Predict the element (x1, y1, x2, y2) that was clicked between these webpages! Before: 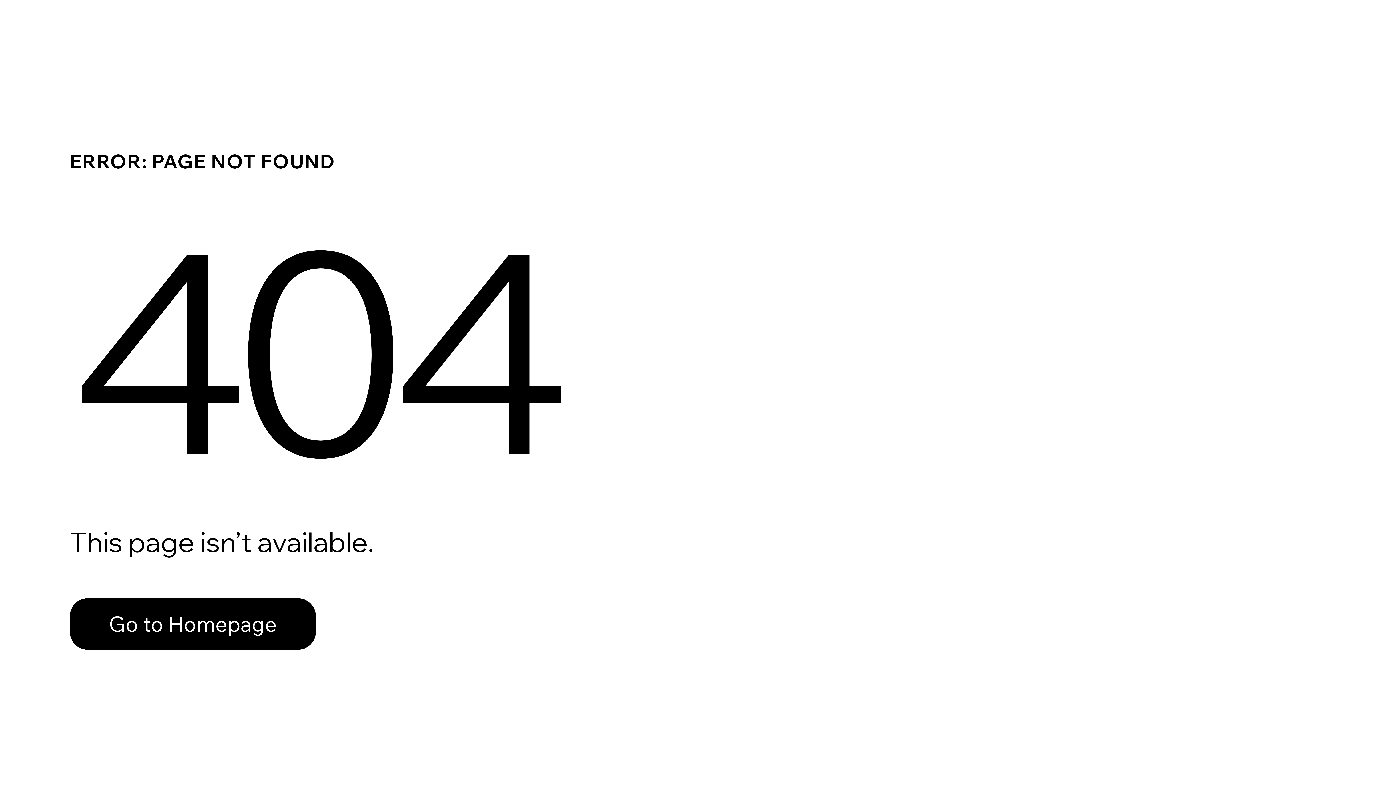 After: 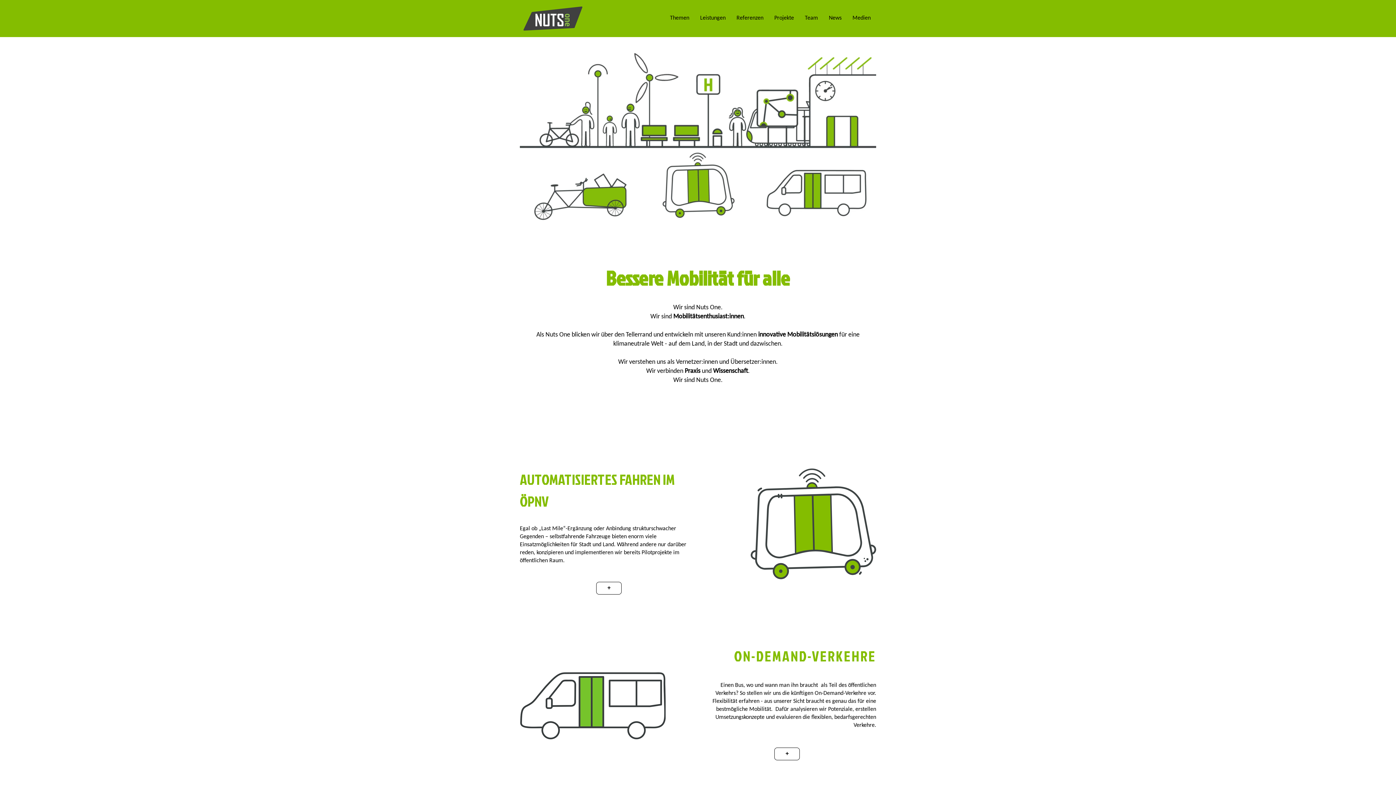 Action: bbox: (69, 598, 316, 650) label: Go to Homepage